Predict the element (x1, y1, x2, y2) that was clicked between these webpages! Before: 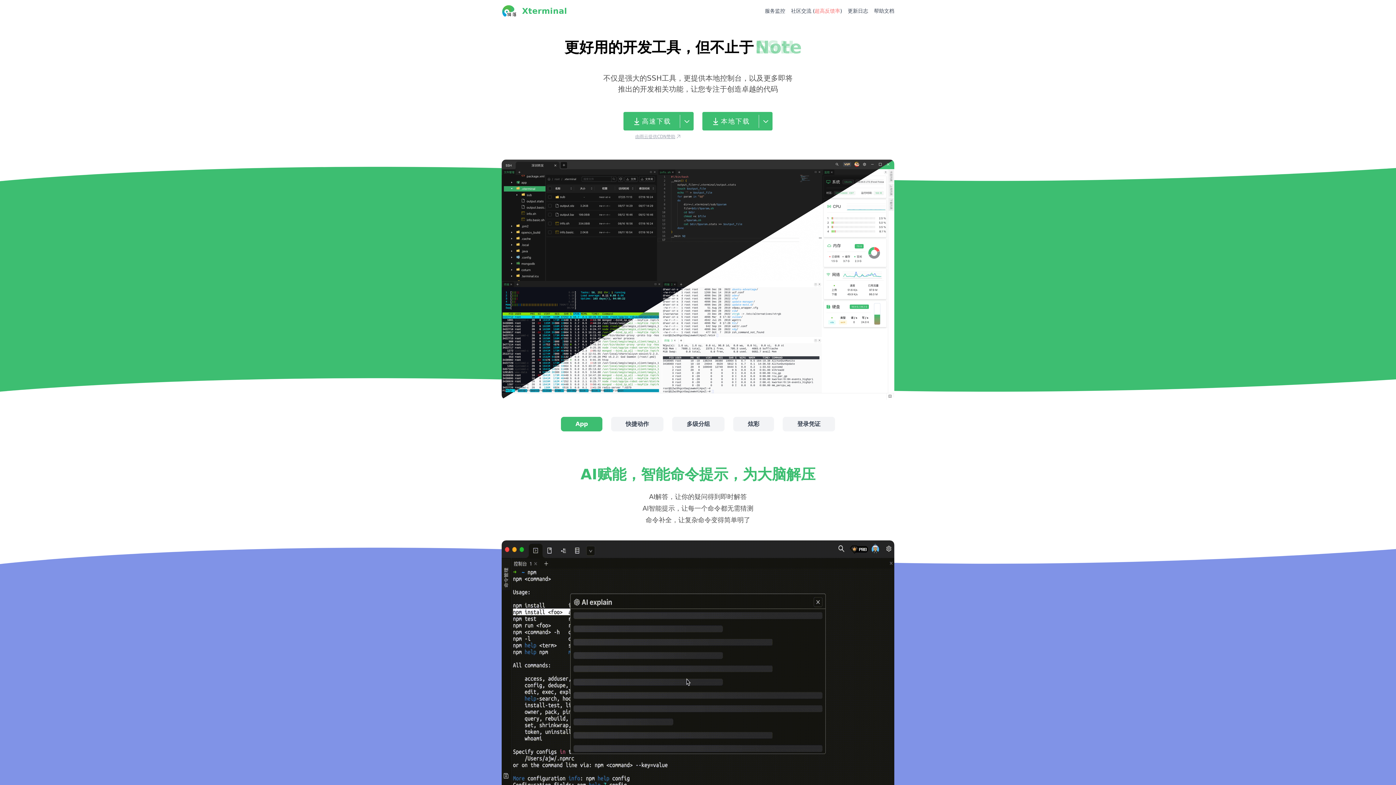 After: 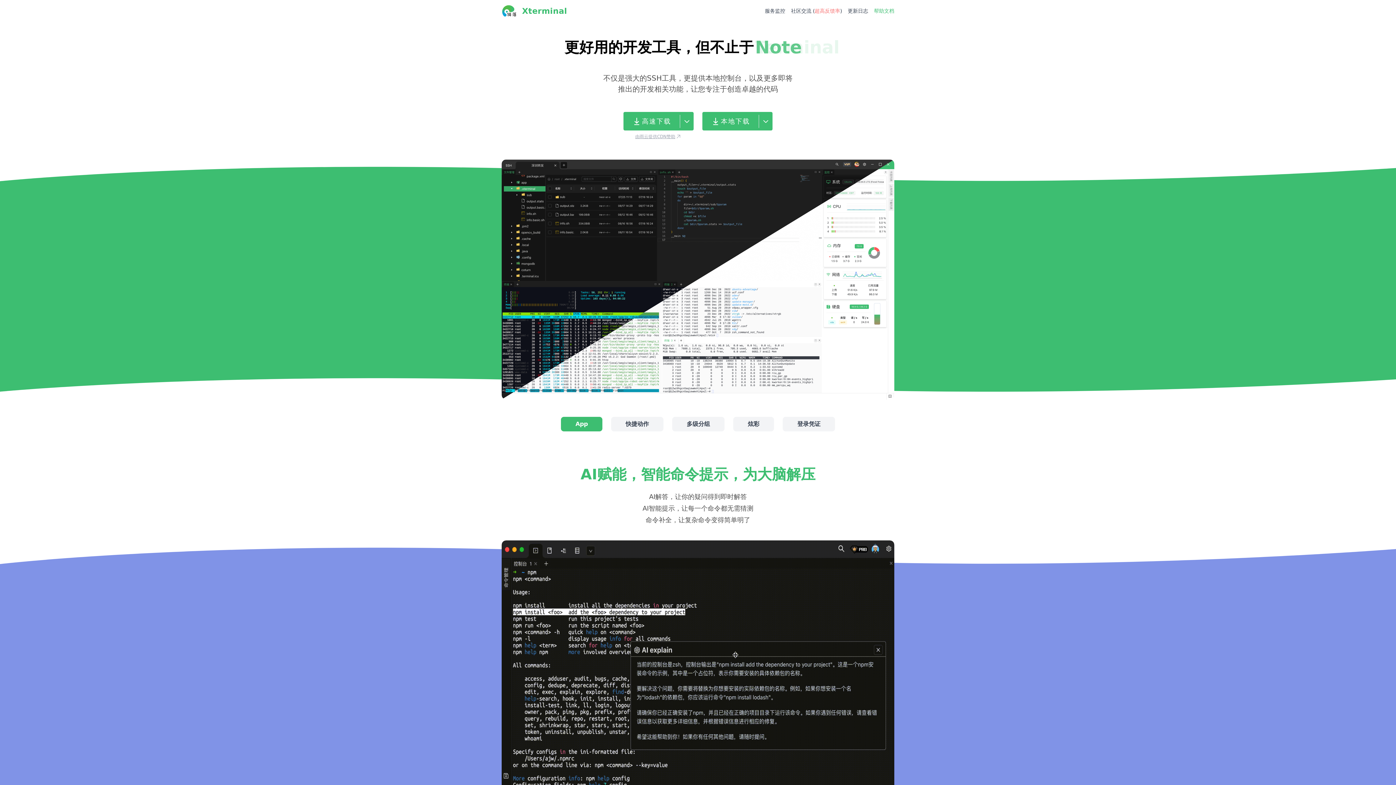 Action: label: 帮助文档 bbox: (874, 7, 894, 14)